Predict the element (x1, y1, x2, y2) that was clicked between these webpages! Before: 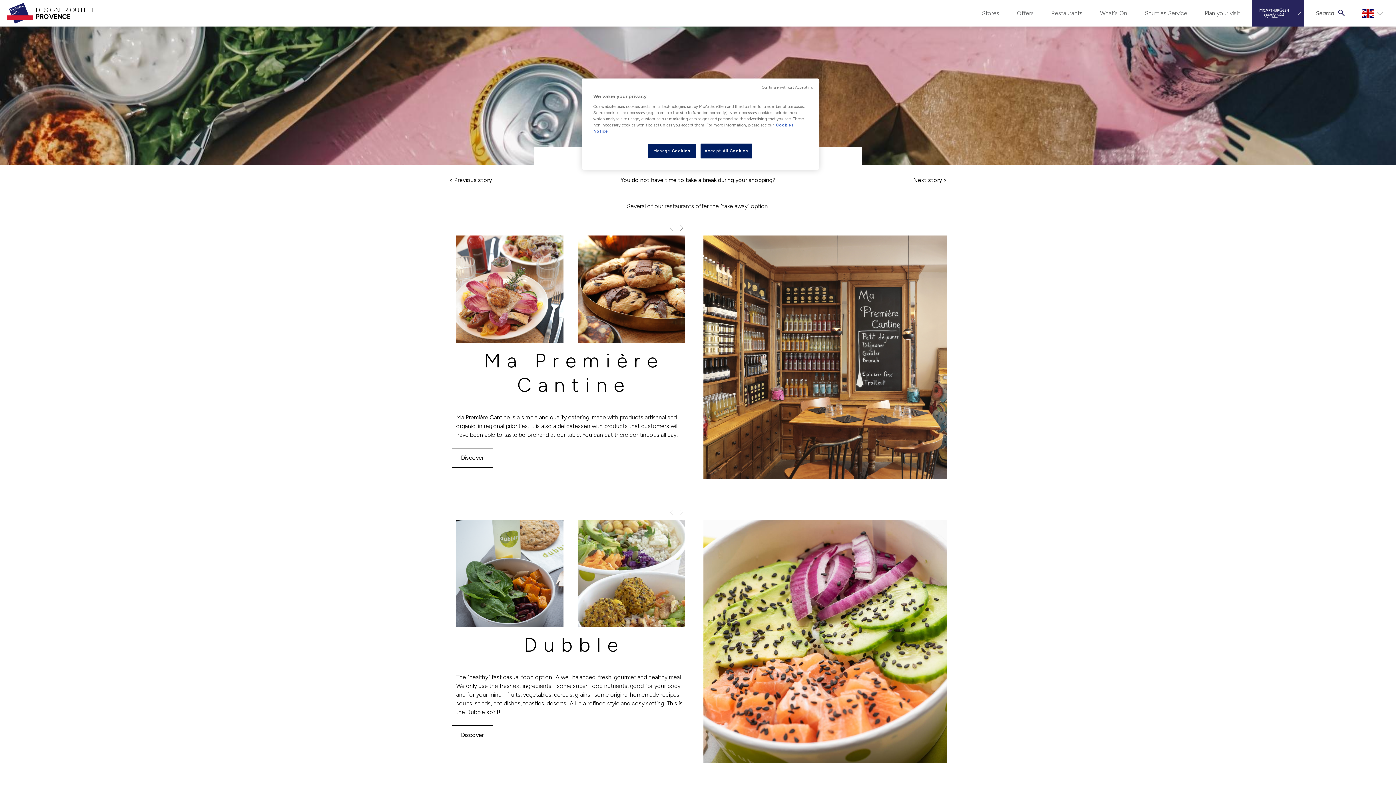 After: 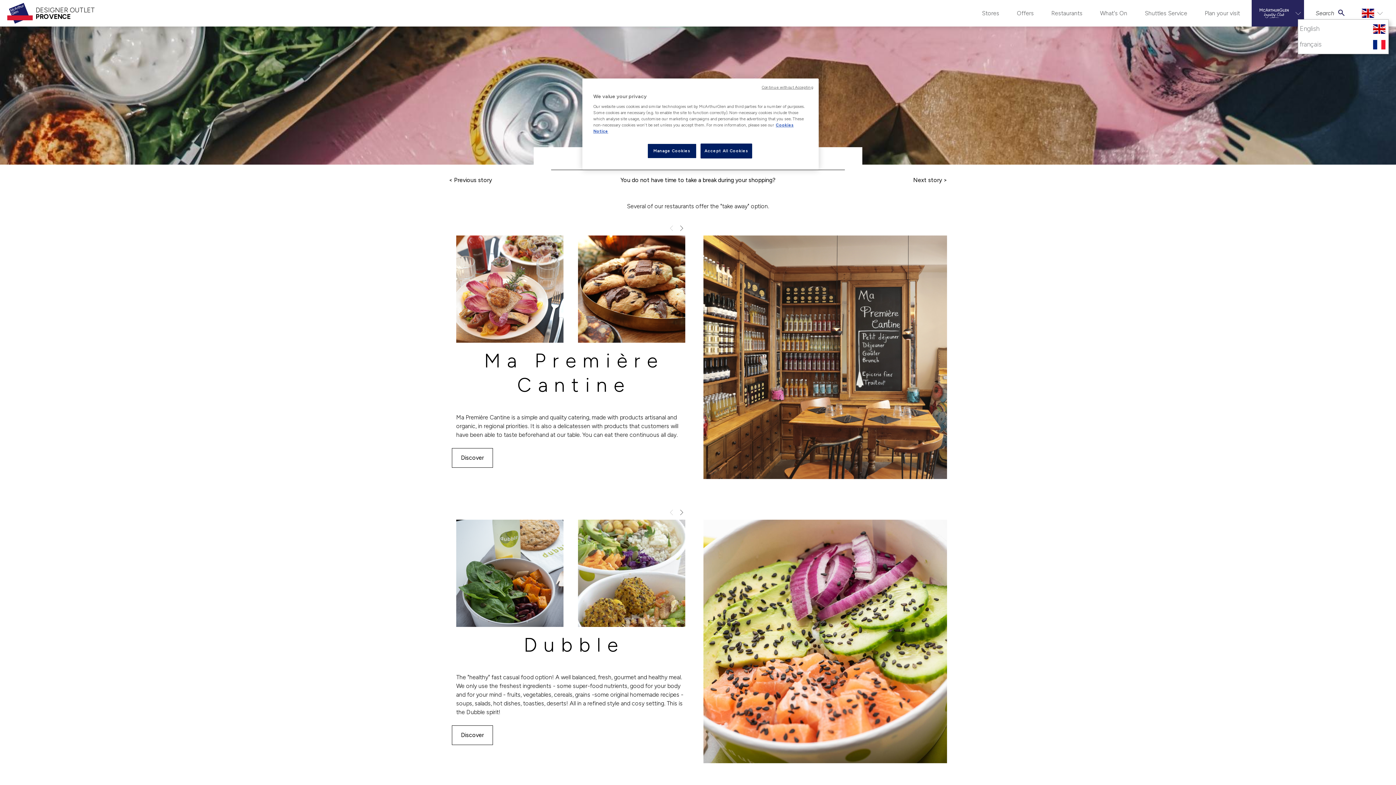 Action: label:   bbox: (1356, 7, 1389, 19)